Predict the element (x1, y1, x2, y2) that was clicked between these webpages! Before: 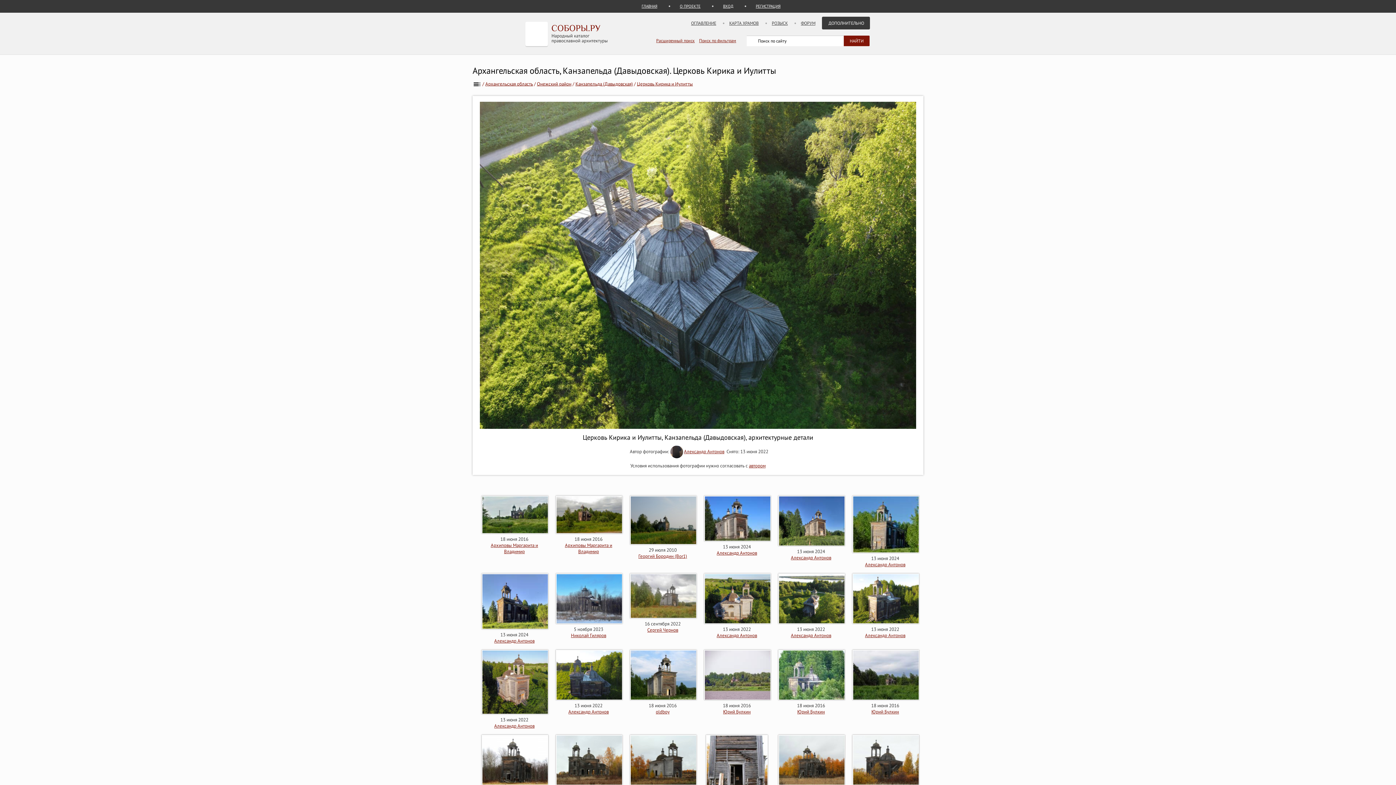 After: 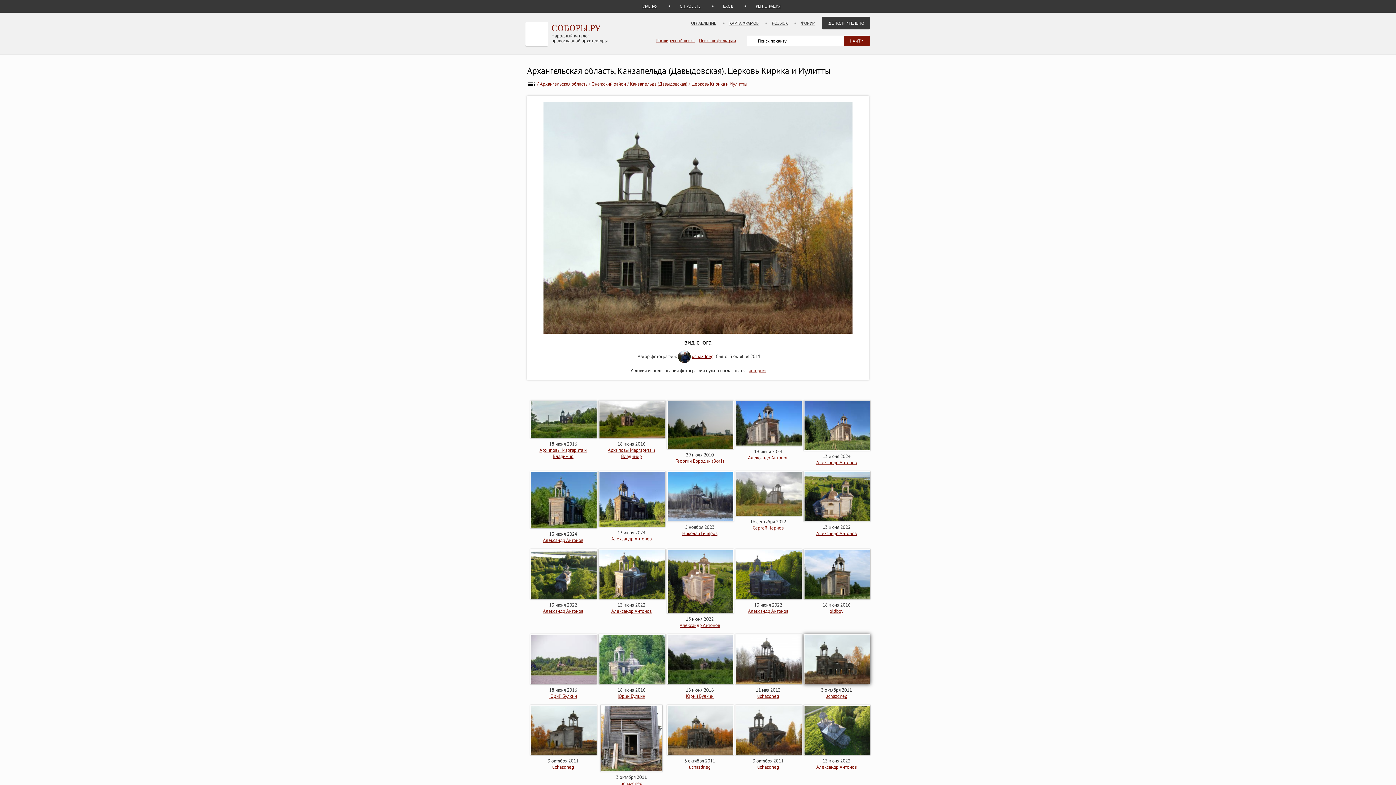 Action: bbox: (556, 781, 622, 788)